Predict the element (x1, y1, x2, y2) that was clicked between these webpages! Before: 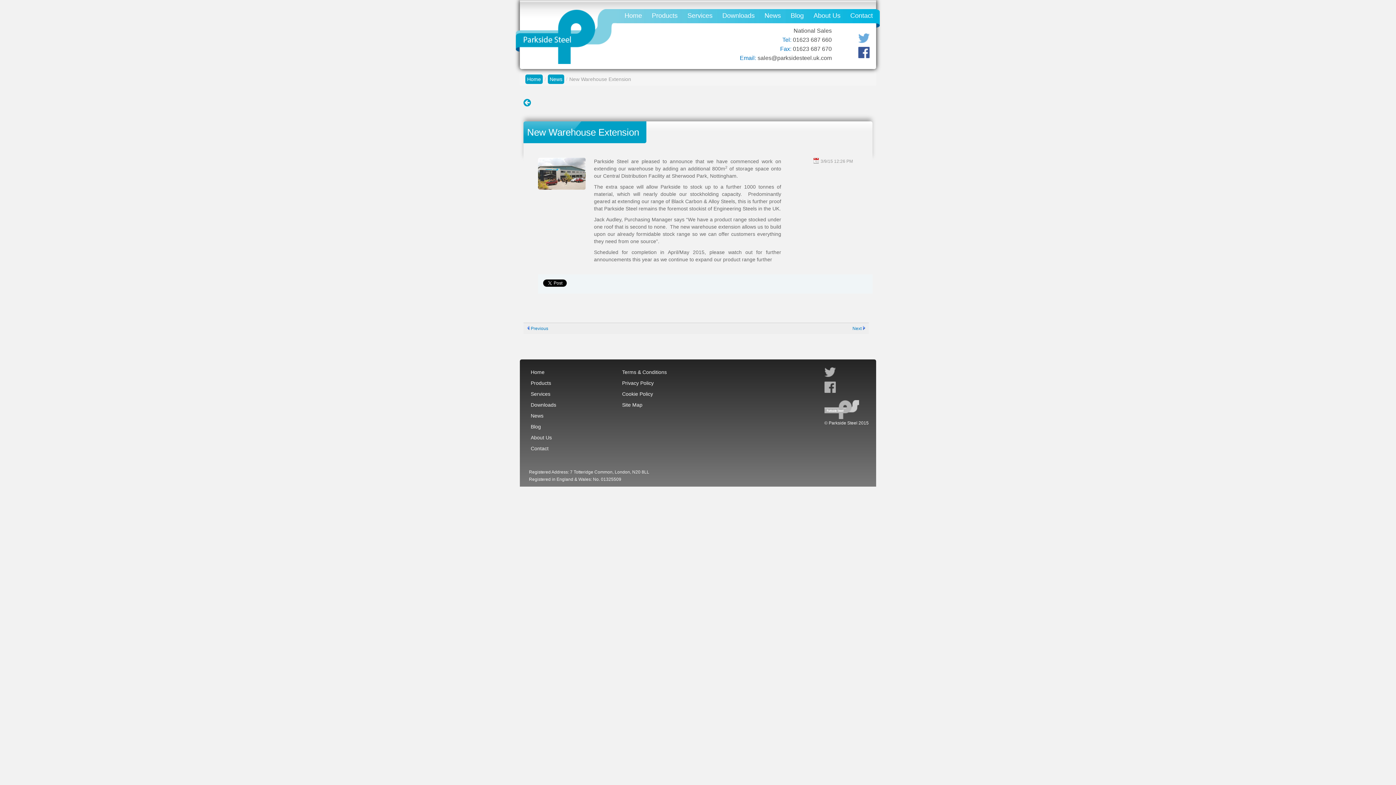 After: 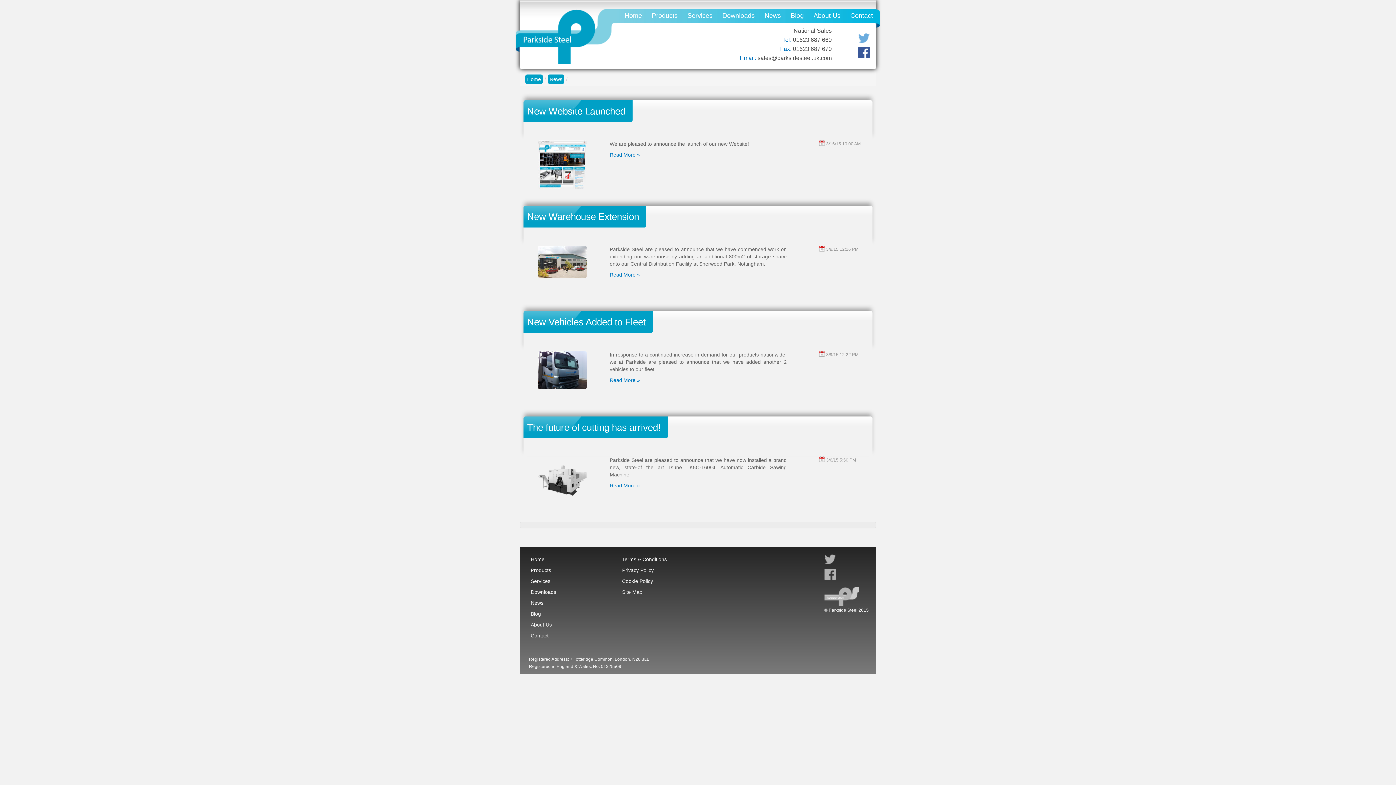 Action: label: News bbox: (548, 74, 564, 84)